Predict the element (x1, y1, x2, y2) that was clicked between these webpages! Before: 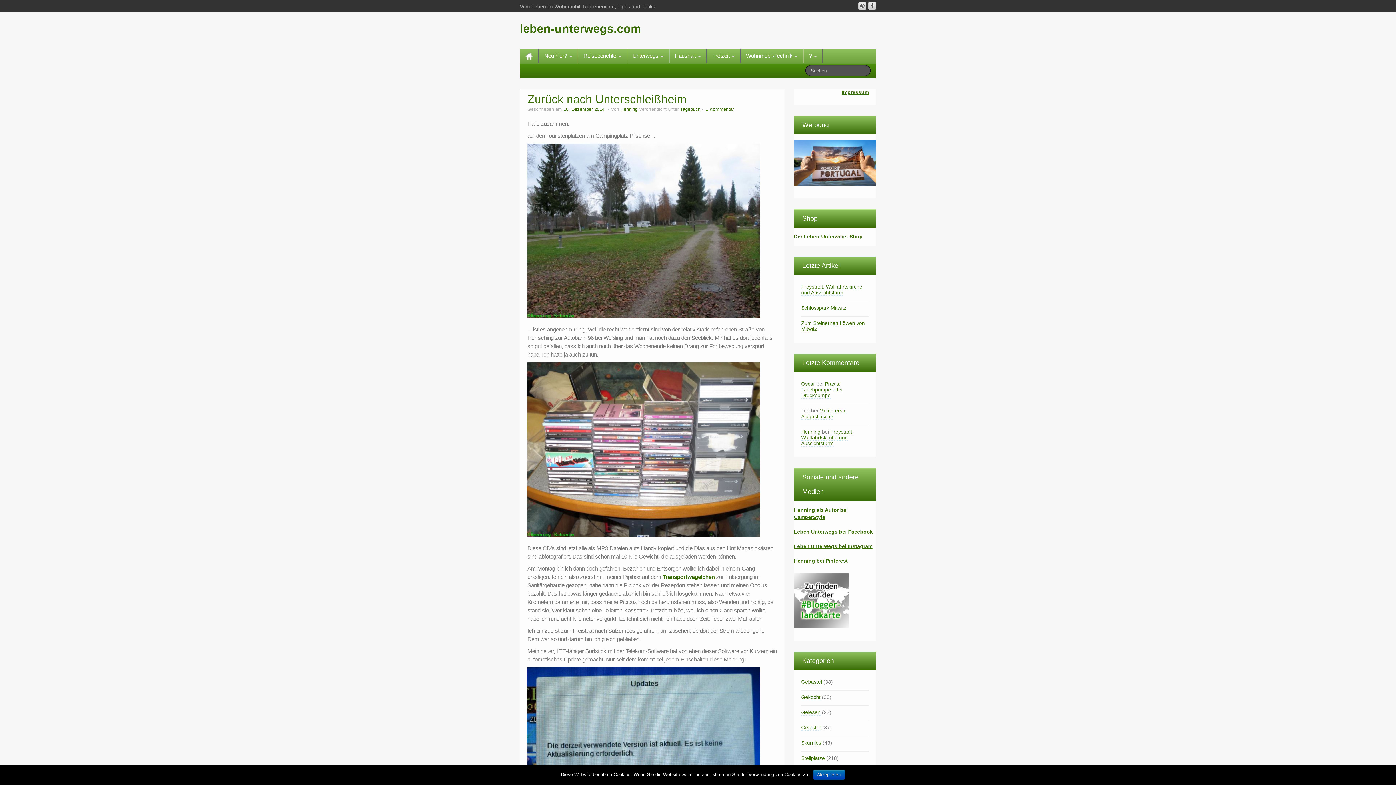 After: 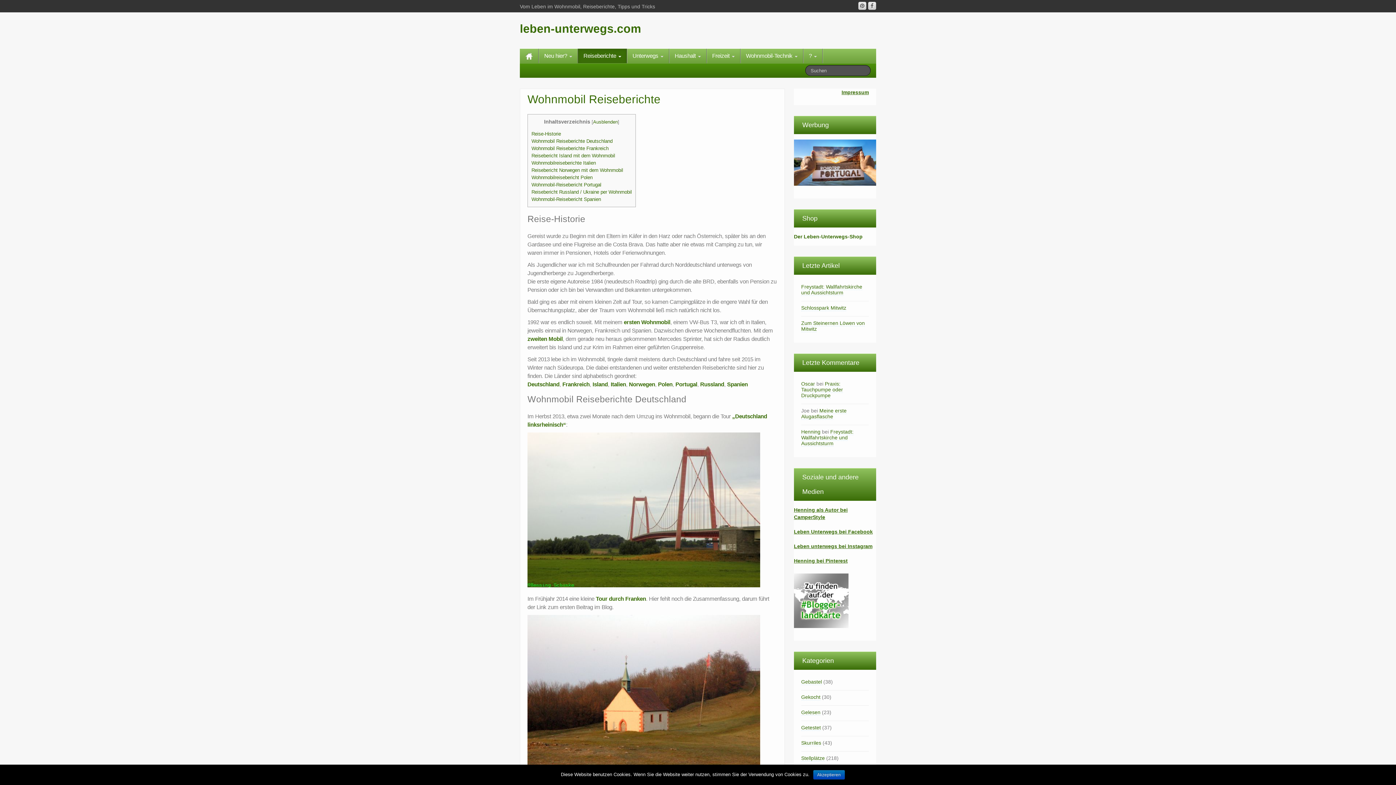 Action: bbox: (578, 48, 626, 63) label: Reiseberichte 